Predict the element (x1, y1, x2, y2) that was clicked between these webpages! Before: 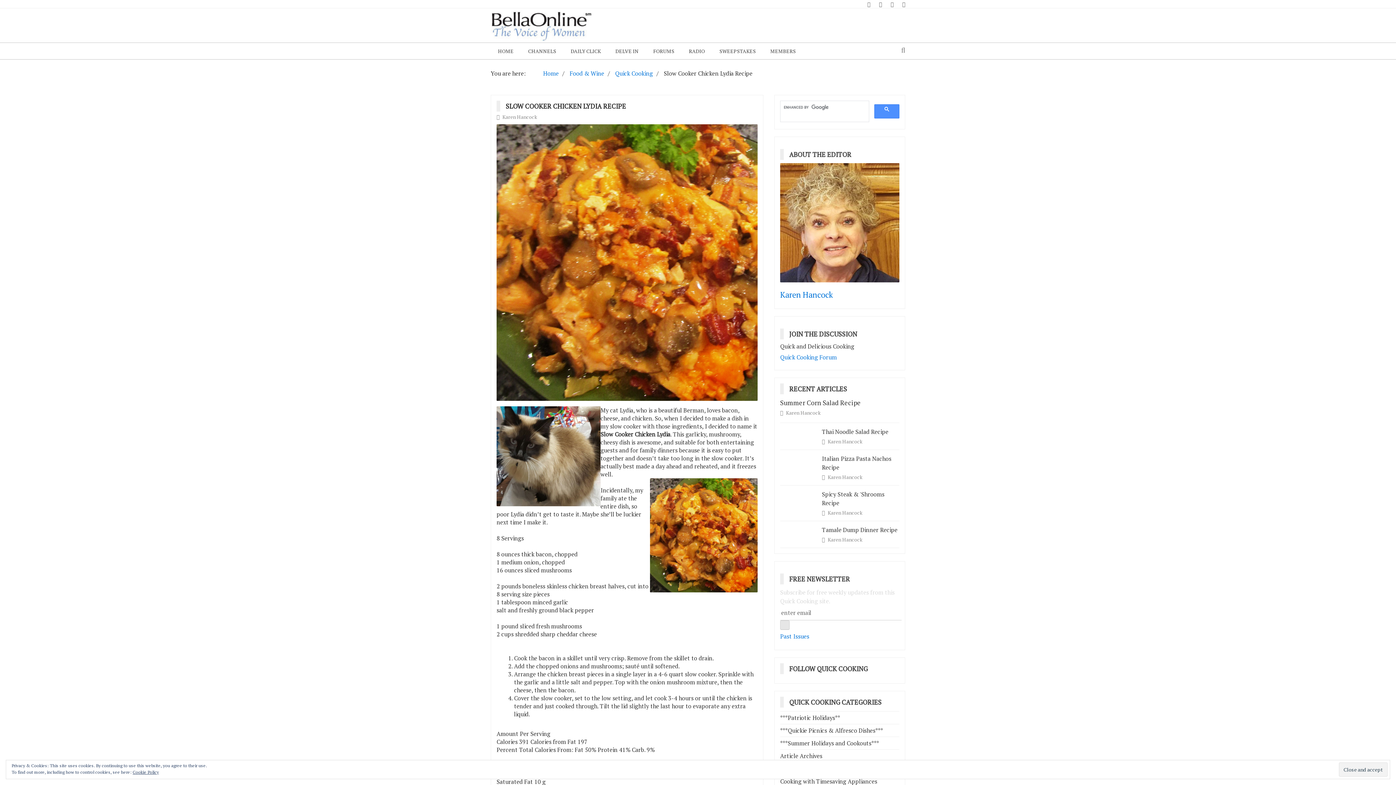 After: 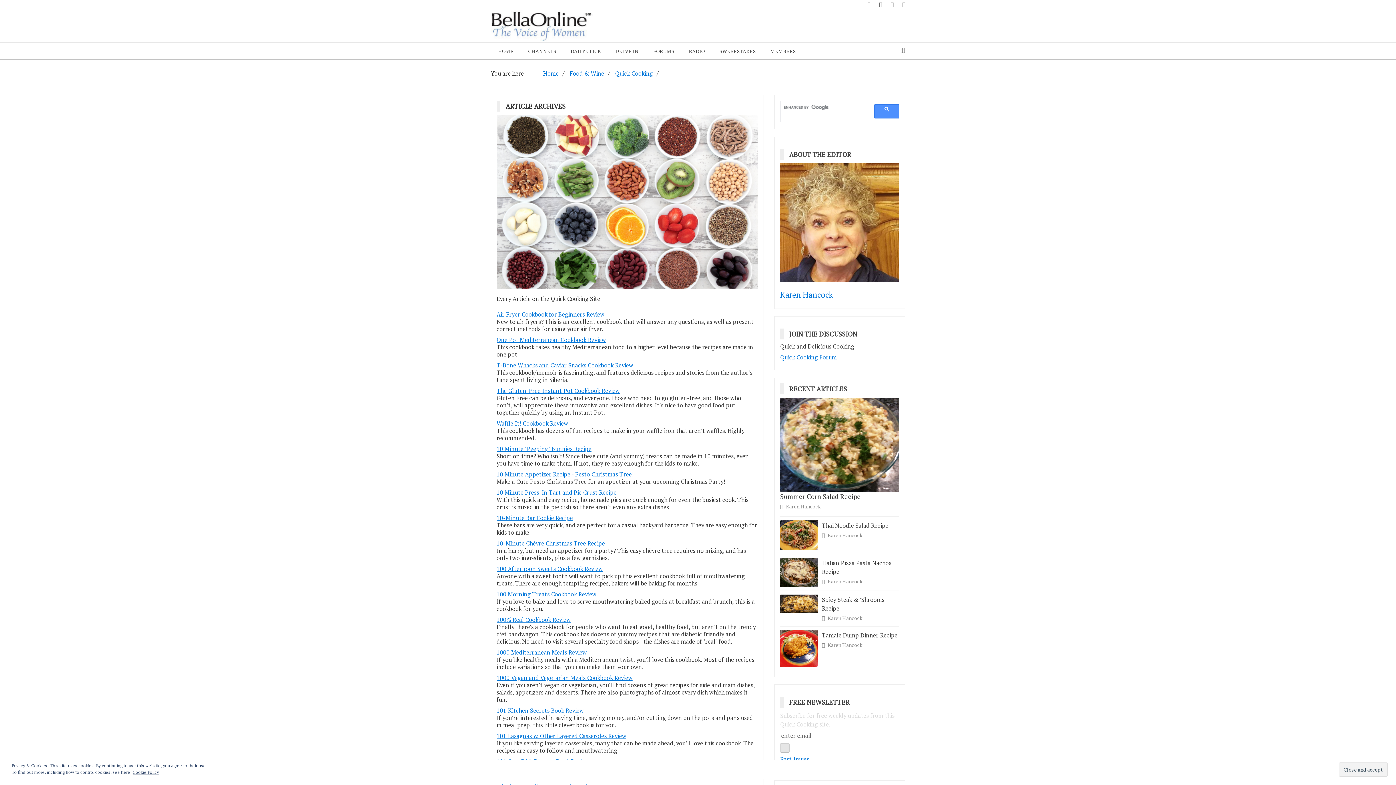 Action: bbox: (780, 752, 822, 760) label: Article Archives